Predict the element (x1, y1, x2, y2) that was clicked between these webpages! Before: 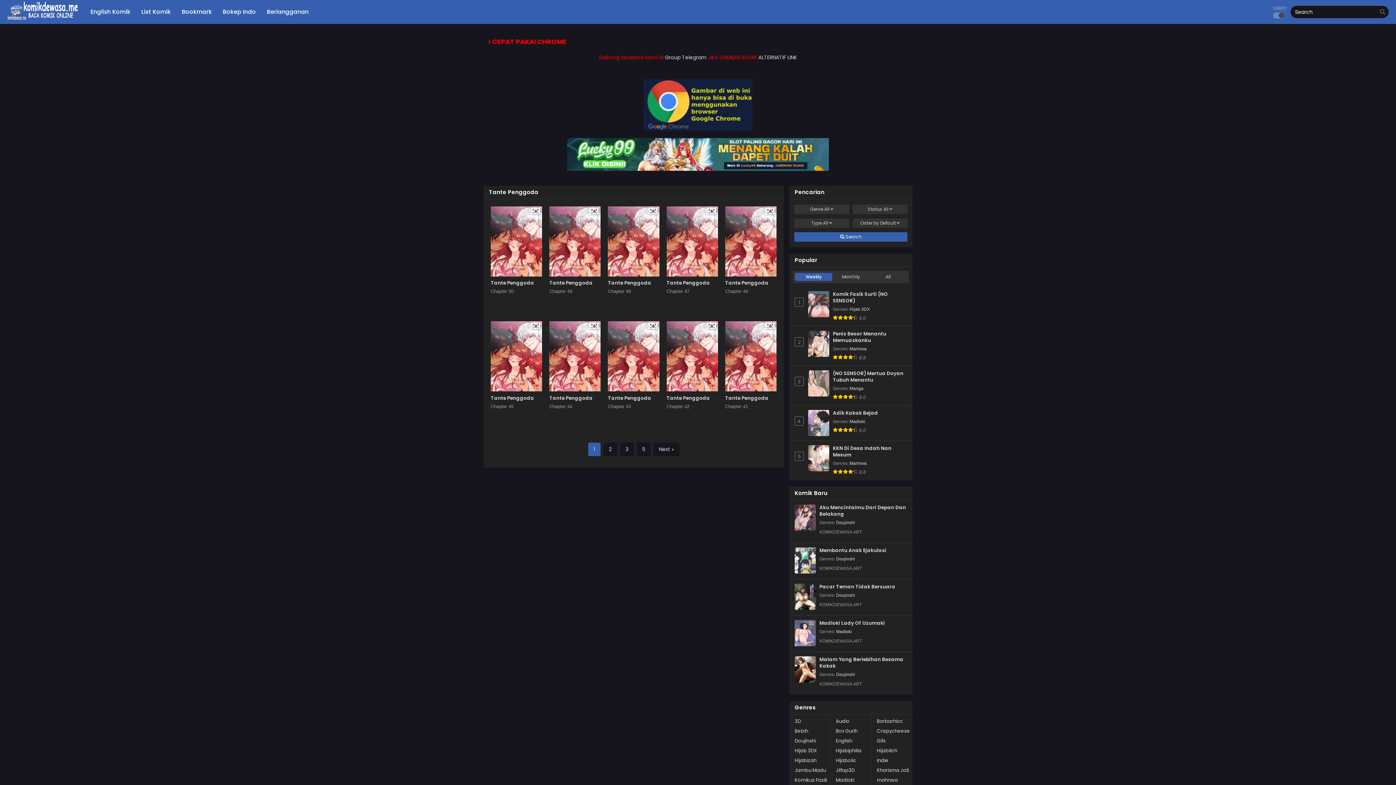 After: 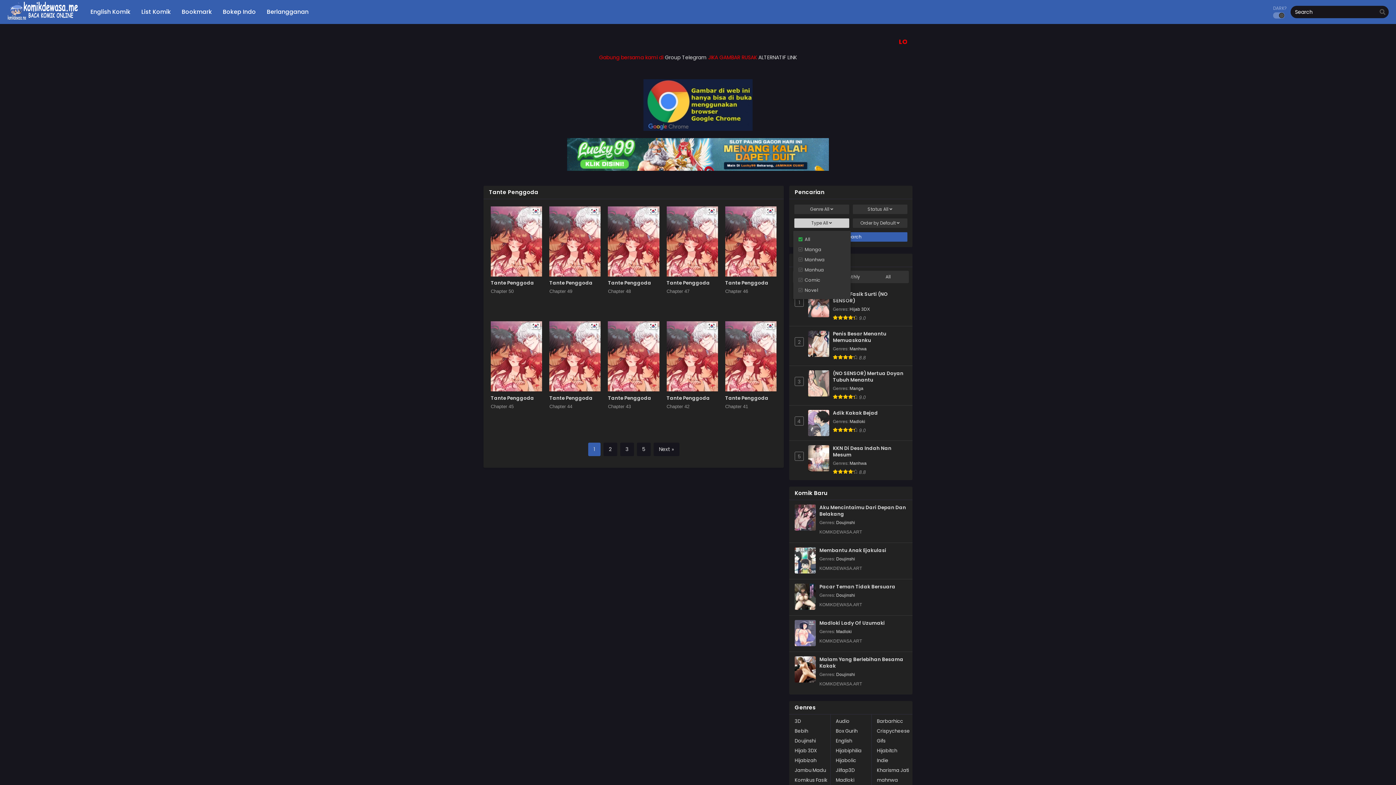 Action: label: Type All  bbox: (794, 218, 849, 228)